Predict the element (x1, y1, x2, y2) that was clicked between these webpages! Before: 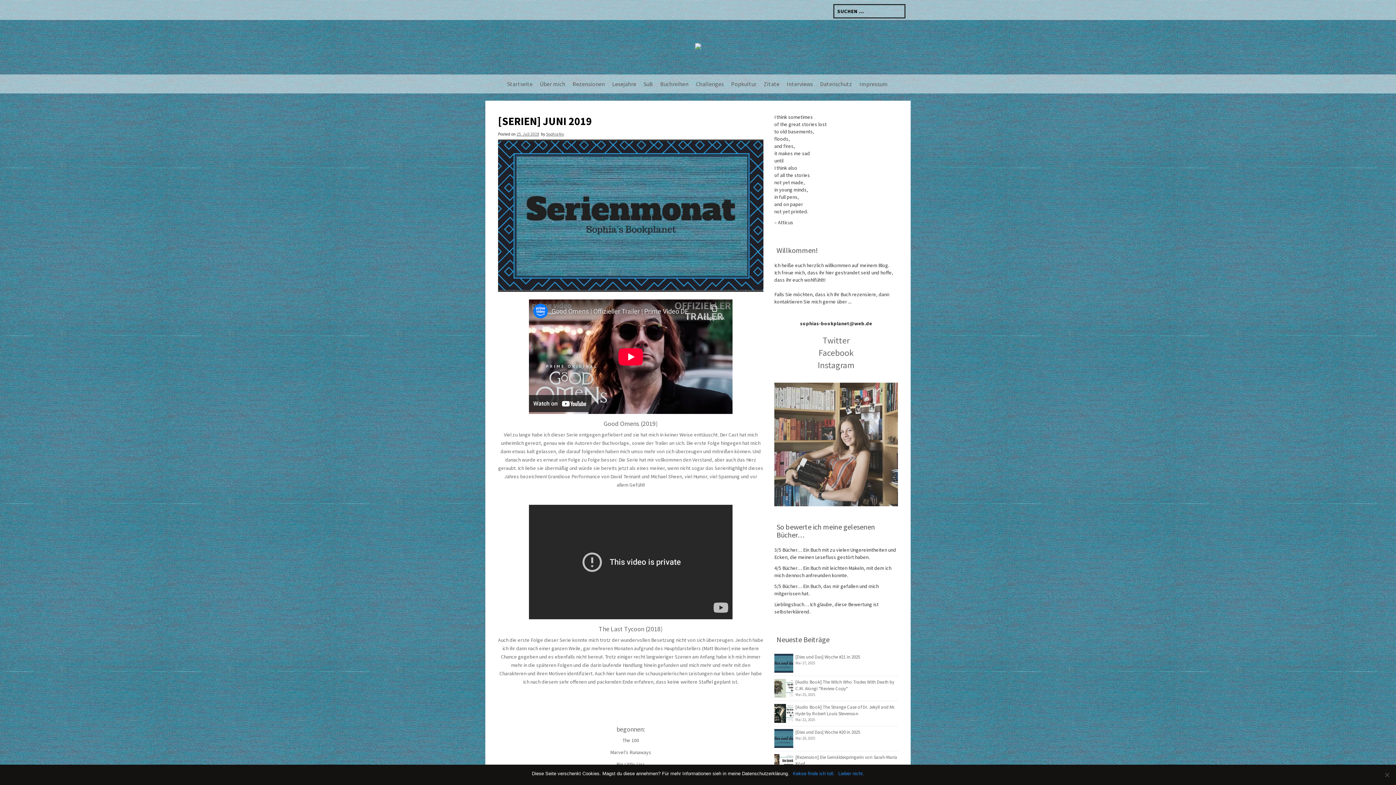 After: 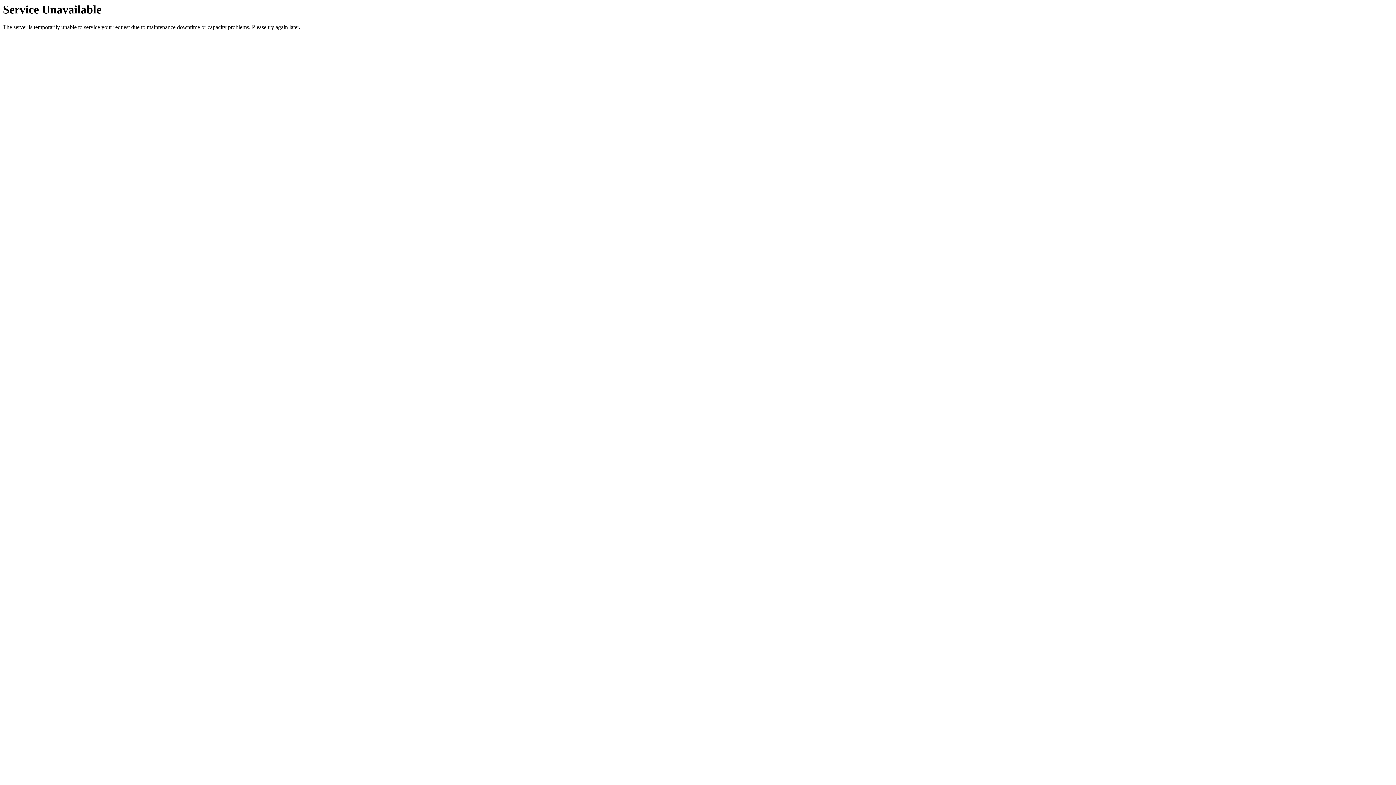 Action: bbox: (640, 74, 656, 93) label: SuB